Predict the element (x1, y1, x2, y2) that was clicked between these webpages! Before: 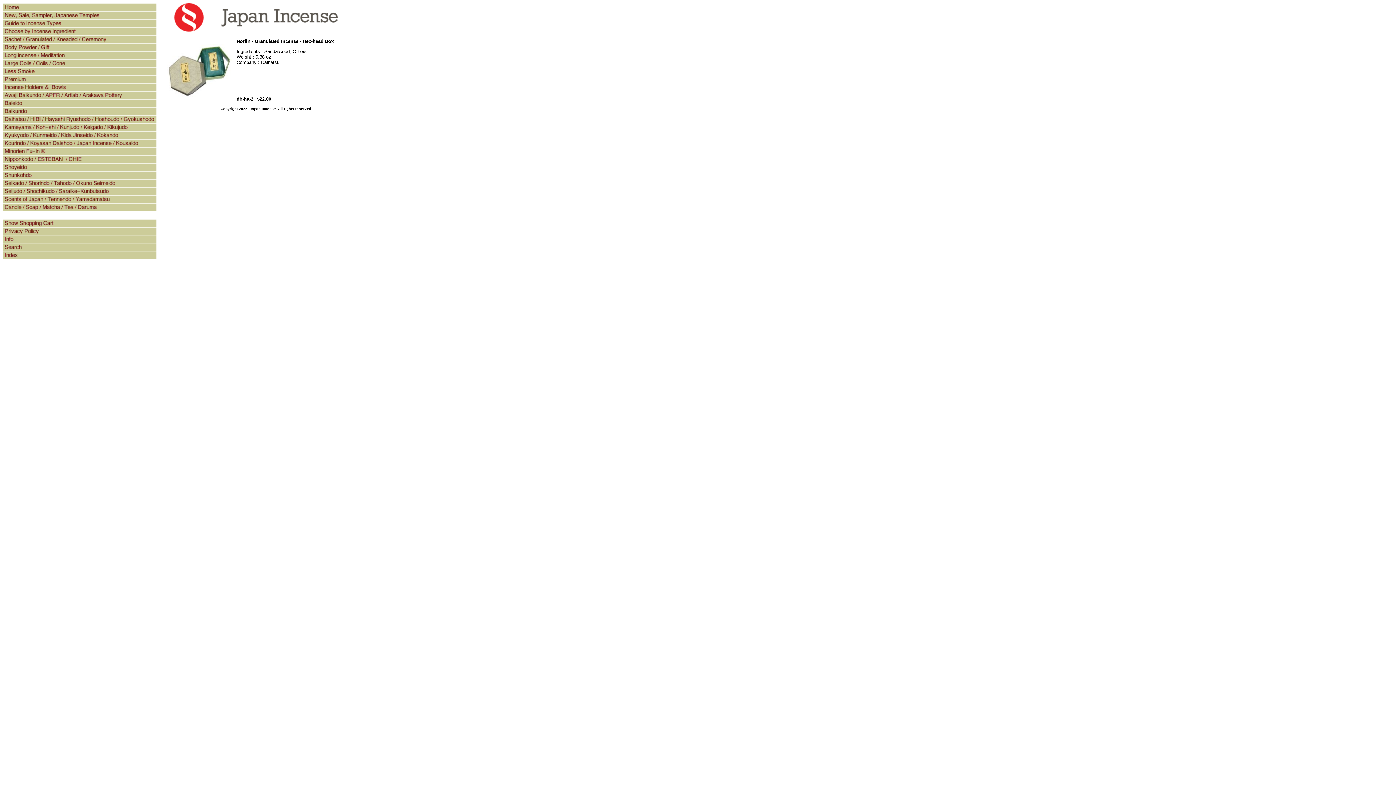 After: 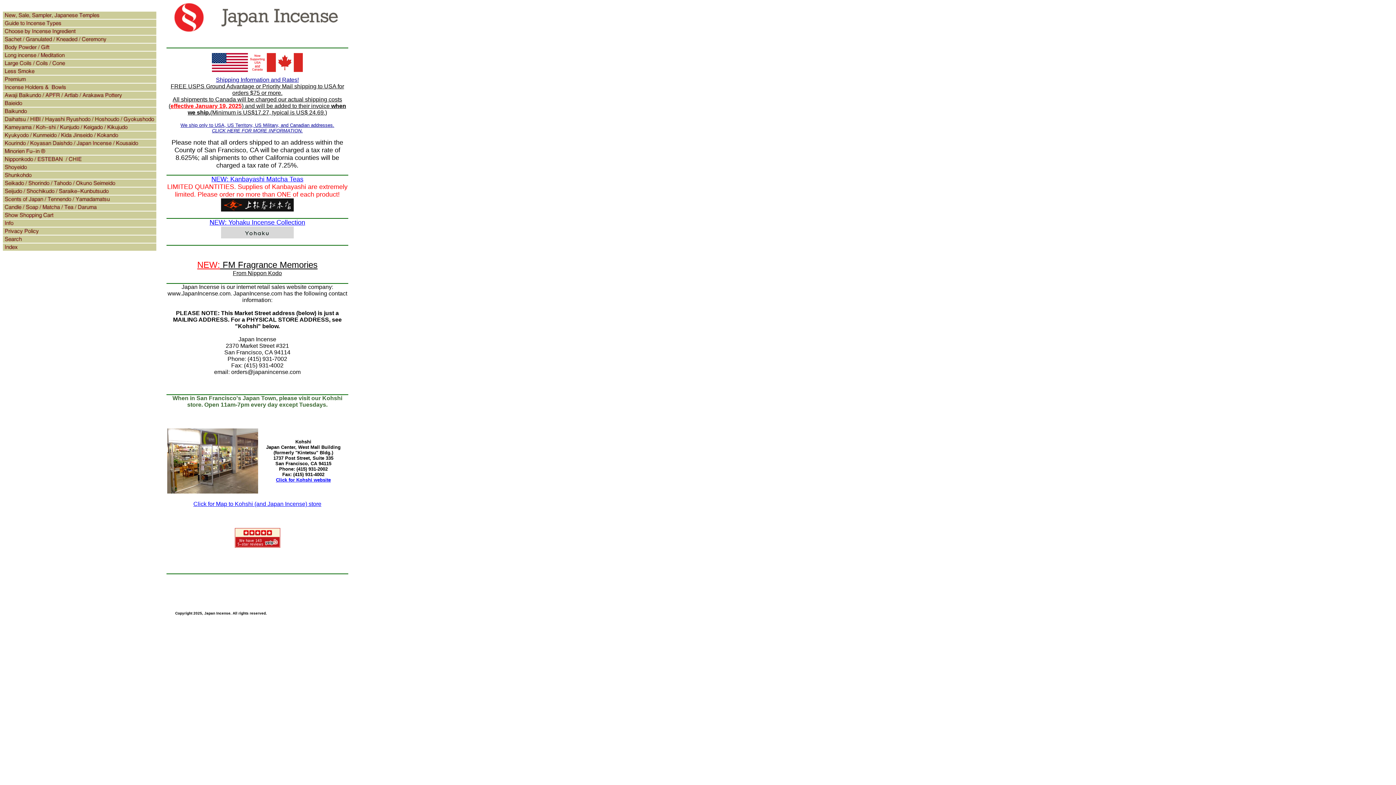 Action: bbox: (166, 26, 366, 33)